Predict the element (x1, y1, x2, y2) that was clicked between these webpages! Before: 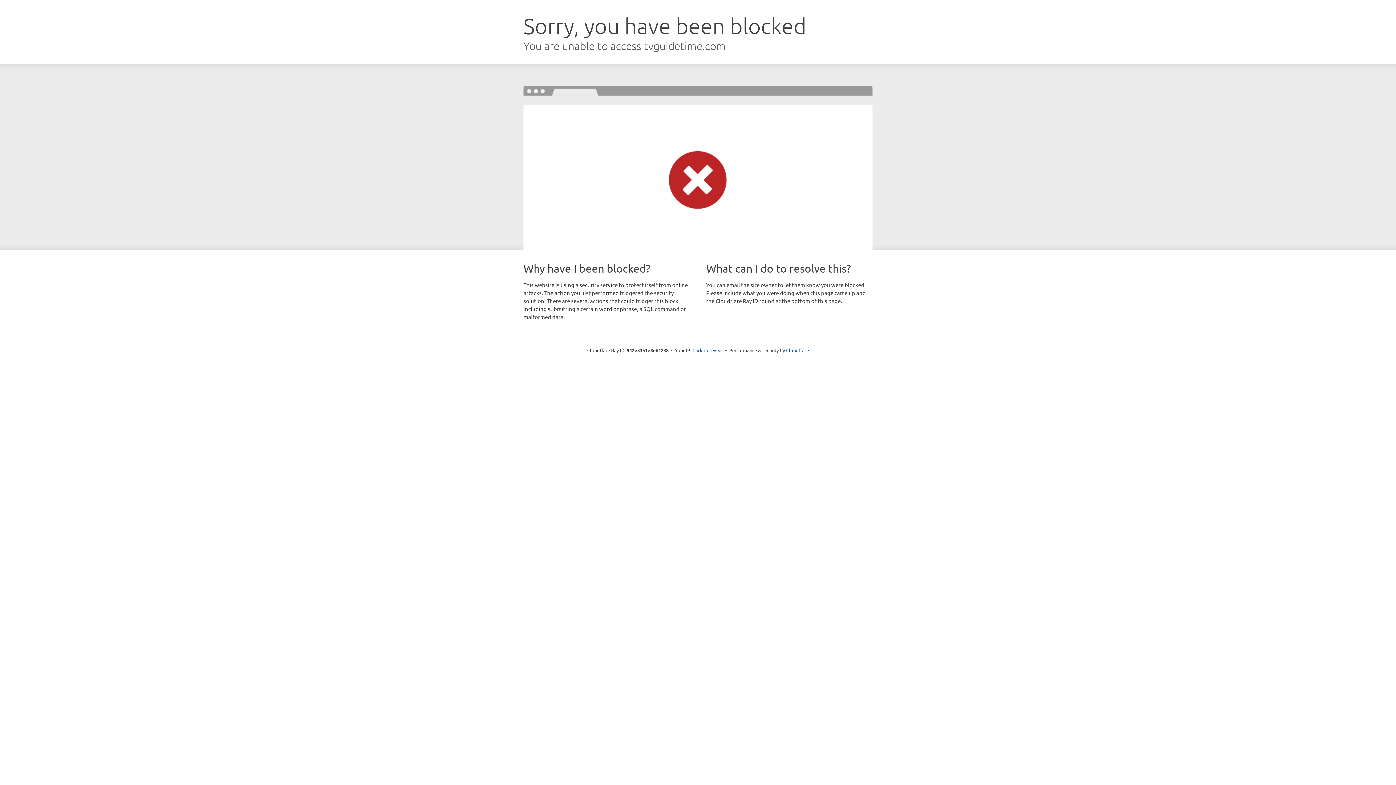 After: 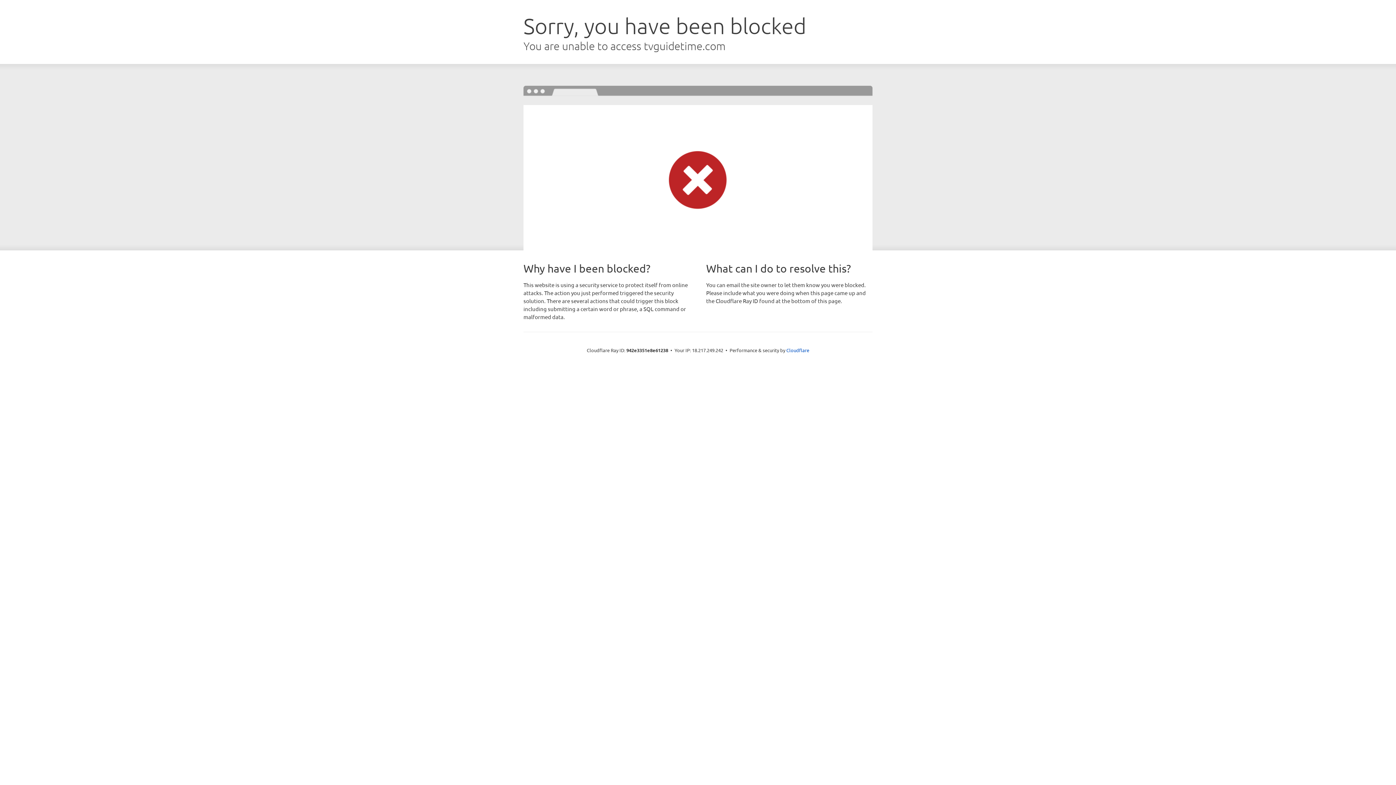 Action: bbox: (692, 346, 723, 353) label: Click to reveal